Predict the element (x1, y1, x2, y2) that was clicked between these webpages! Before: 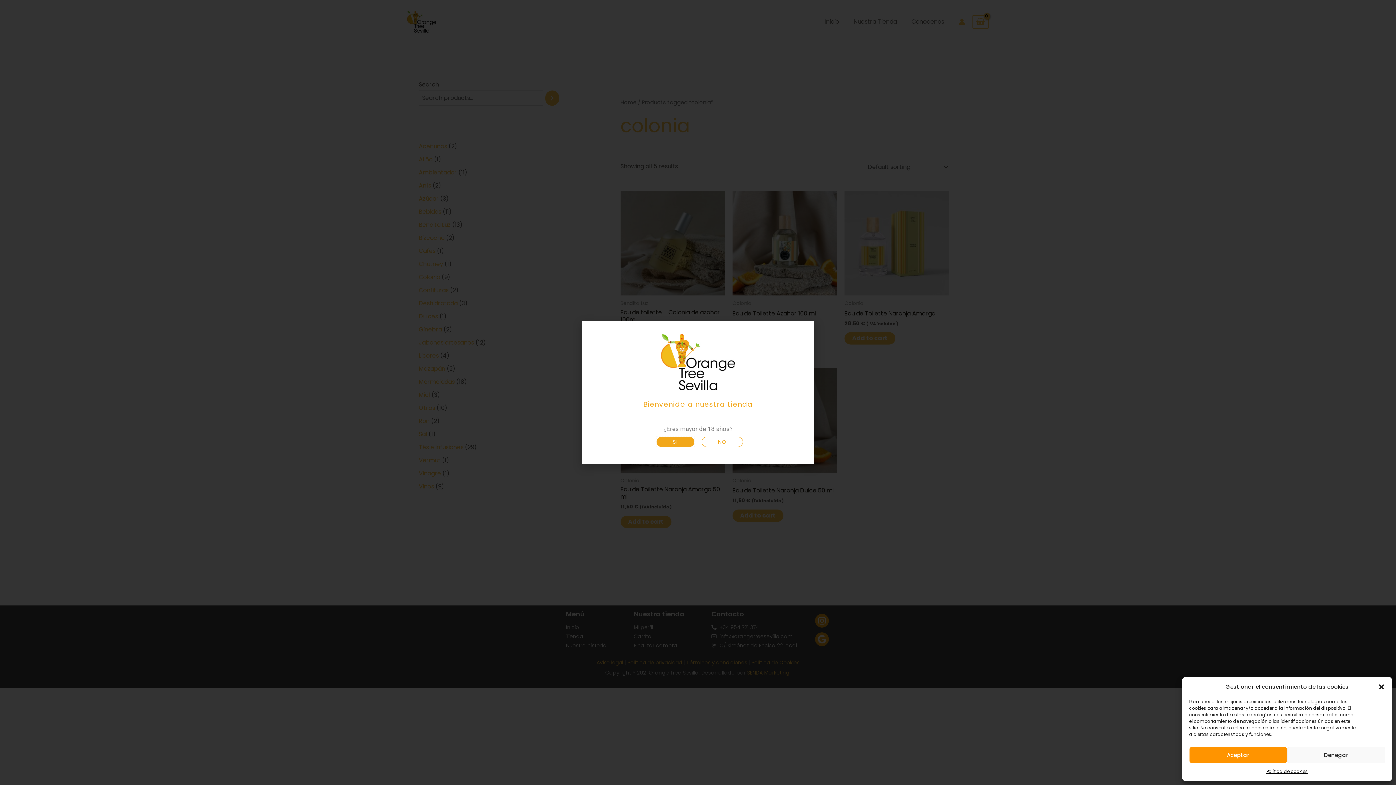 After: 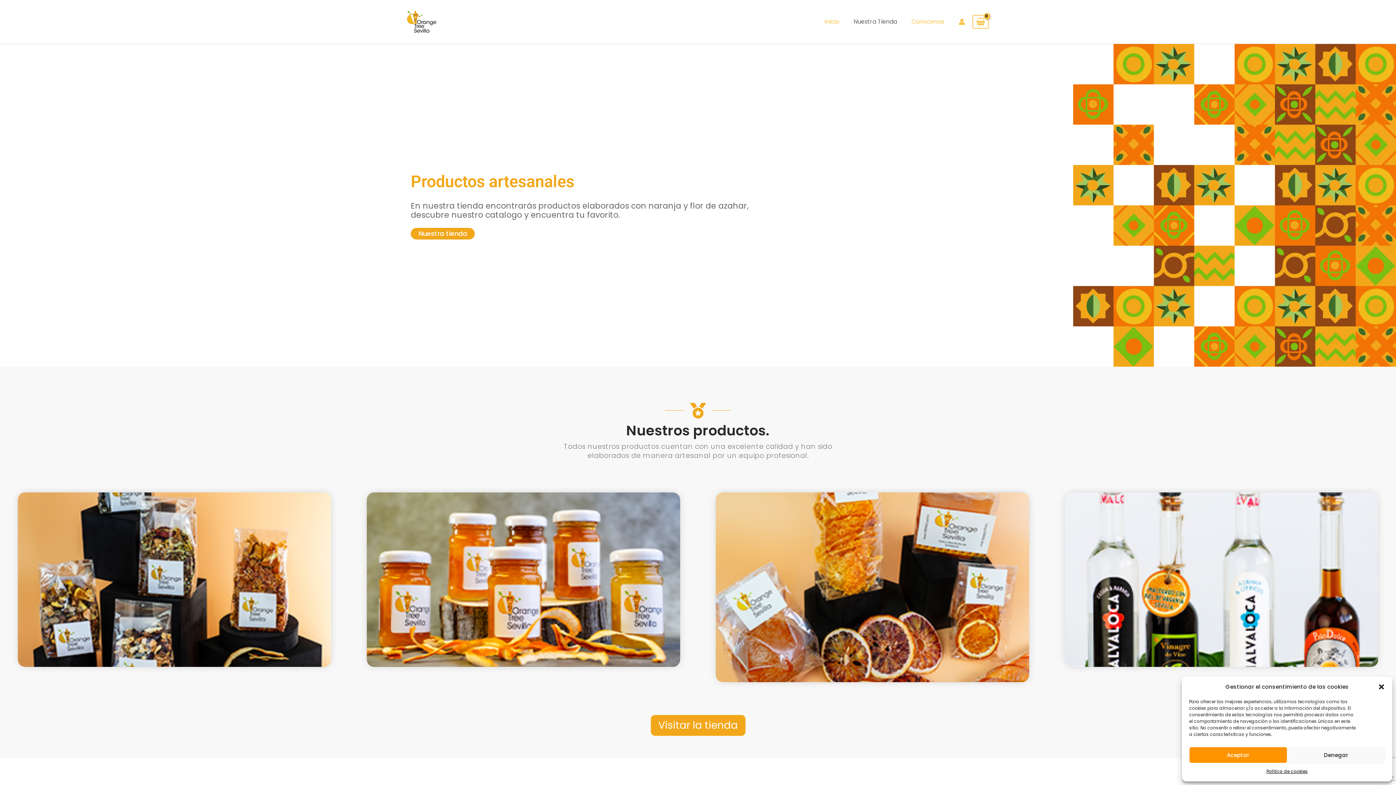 Action: bbox: (656, 437, 694, 447) label: SI